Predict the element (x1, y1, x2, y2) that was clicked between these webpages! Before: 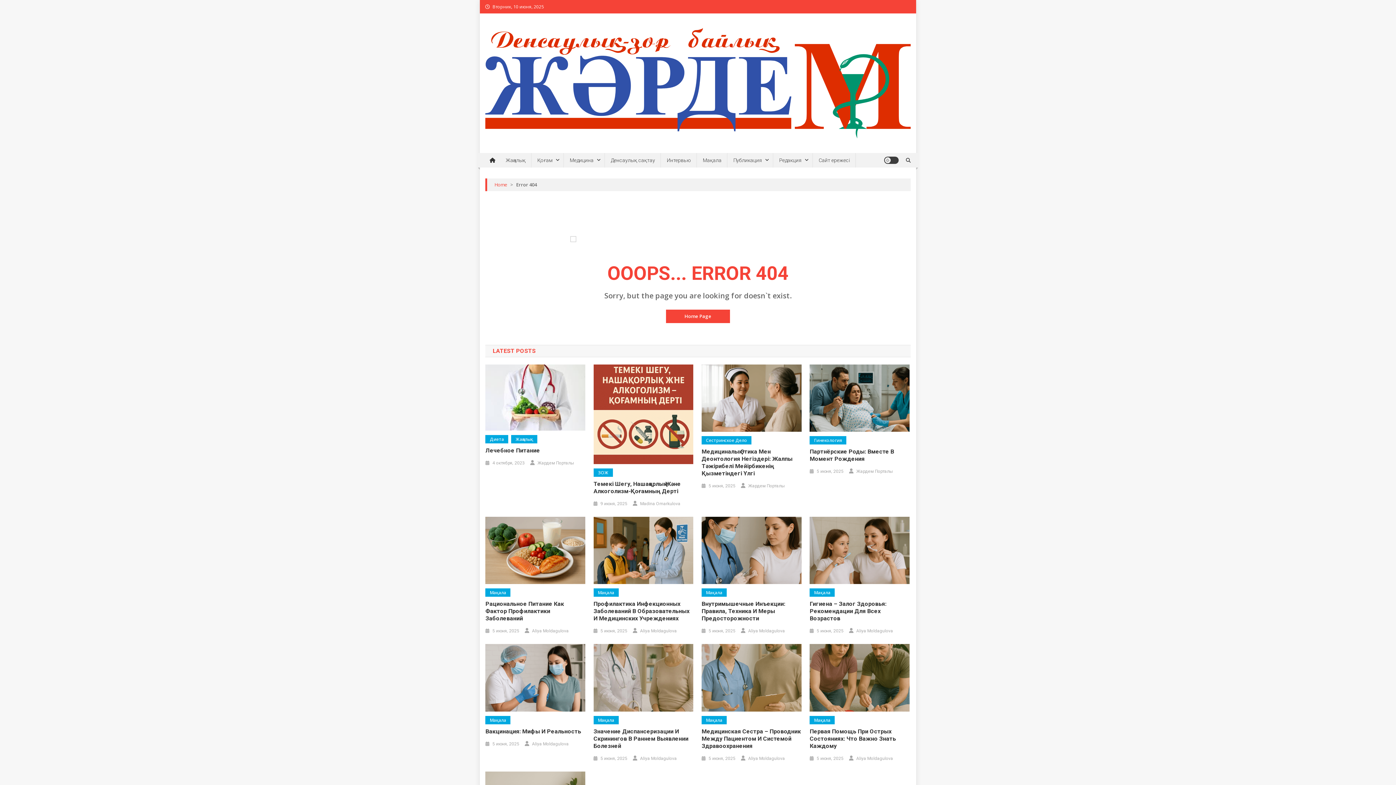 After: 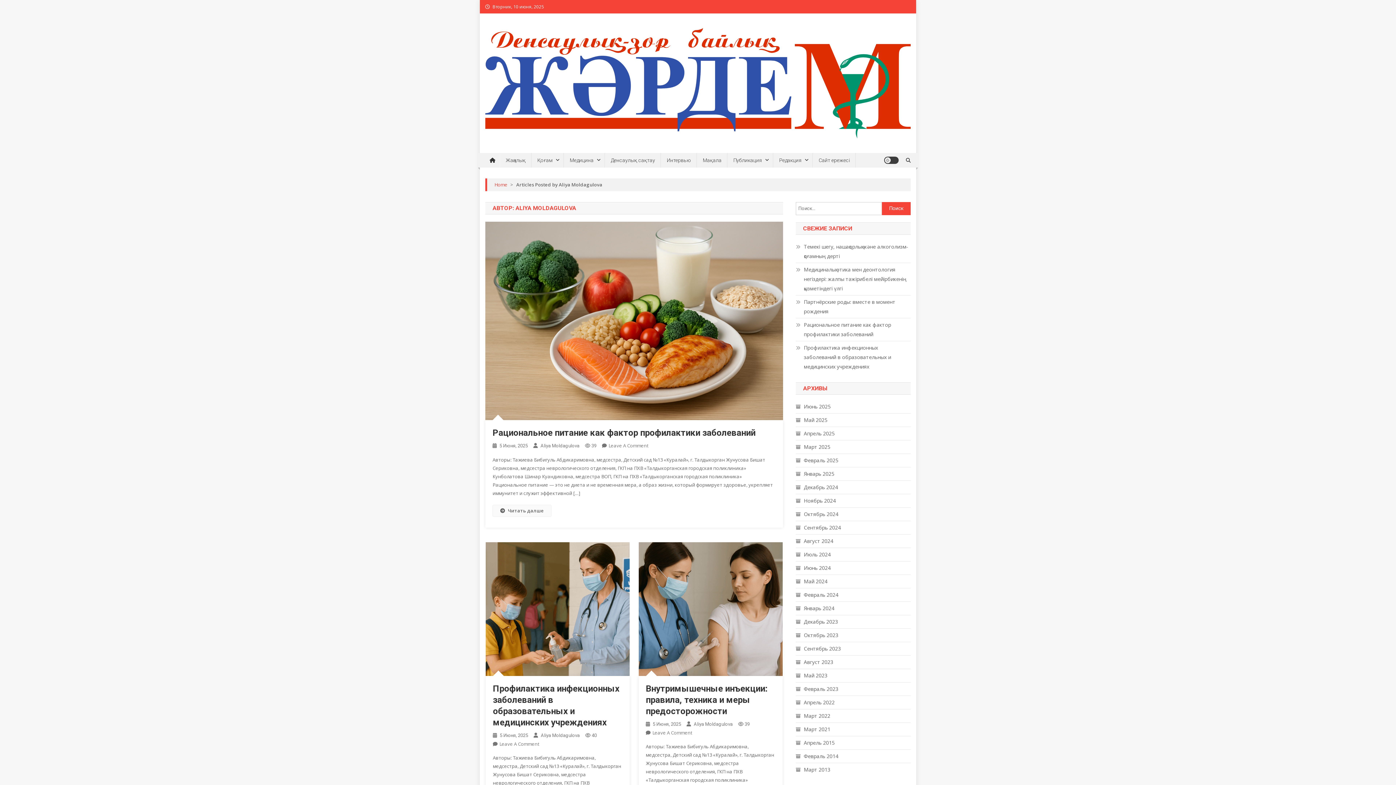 Action: label: Aliya Moldagulova bbox: (748, 627, 785, 635)